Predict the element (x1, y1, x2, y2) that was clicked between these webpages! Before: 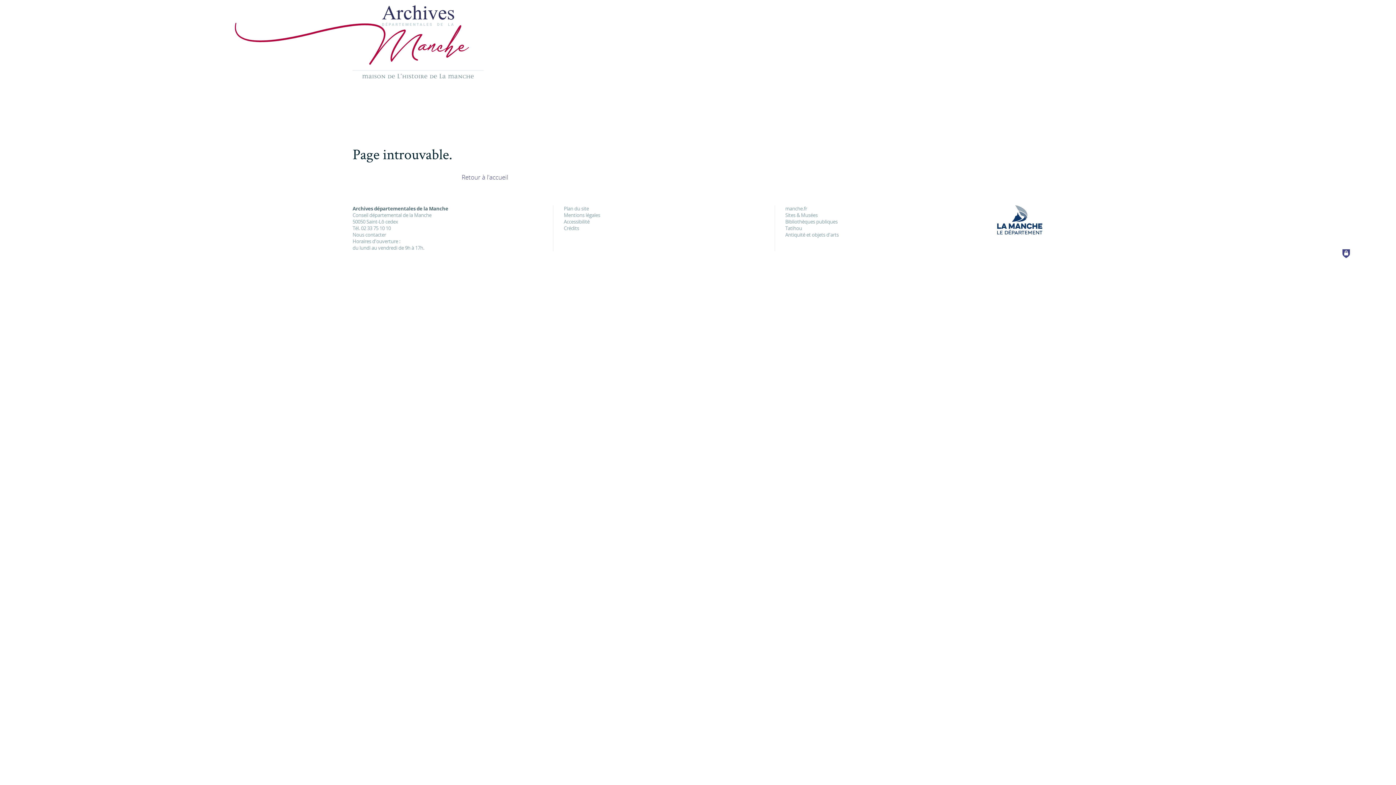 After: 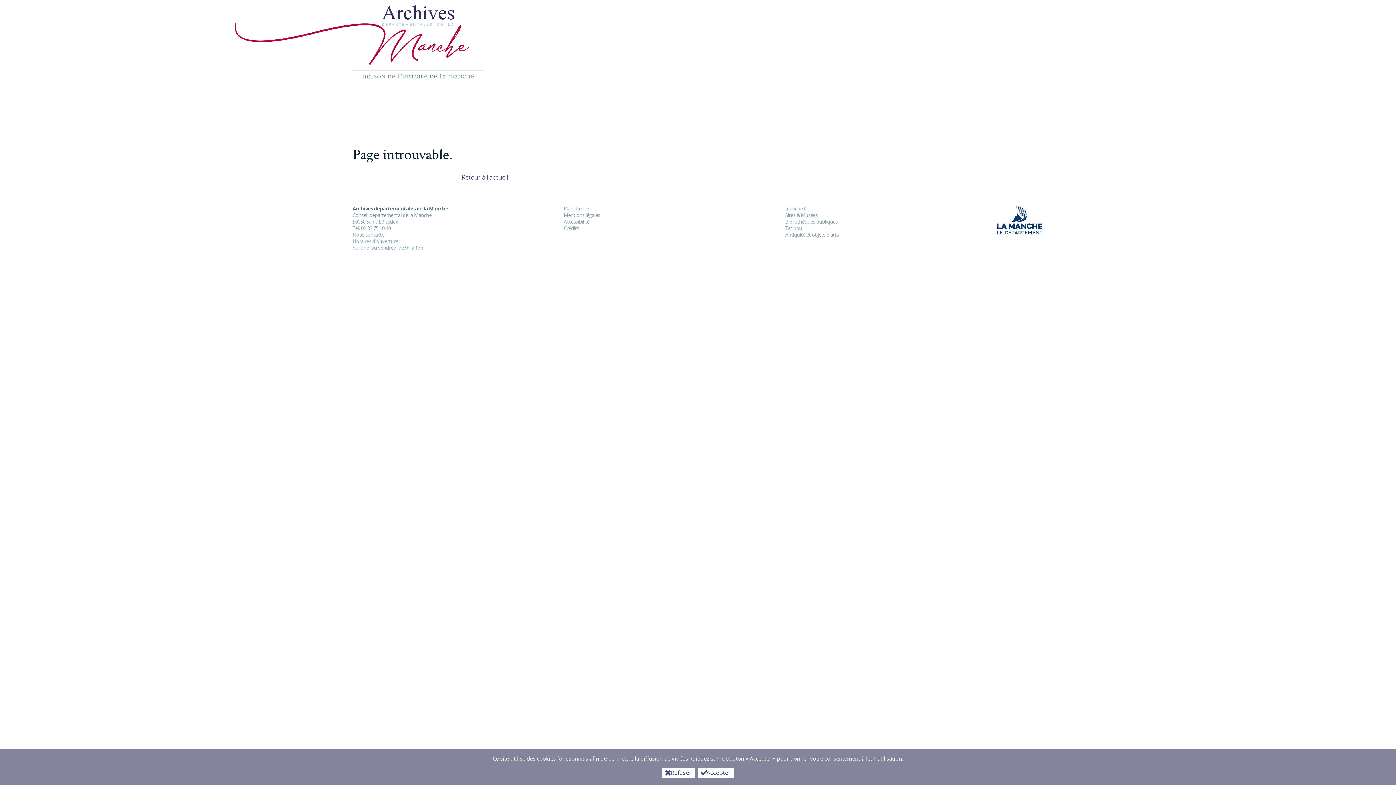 Action: label: UTILISATION DES DONNÉES bbox: (1338, 247, 1354, 260)